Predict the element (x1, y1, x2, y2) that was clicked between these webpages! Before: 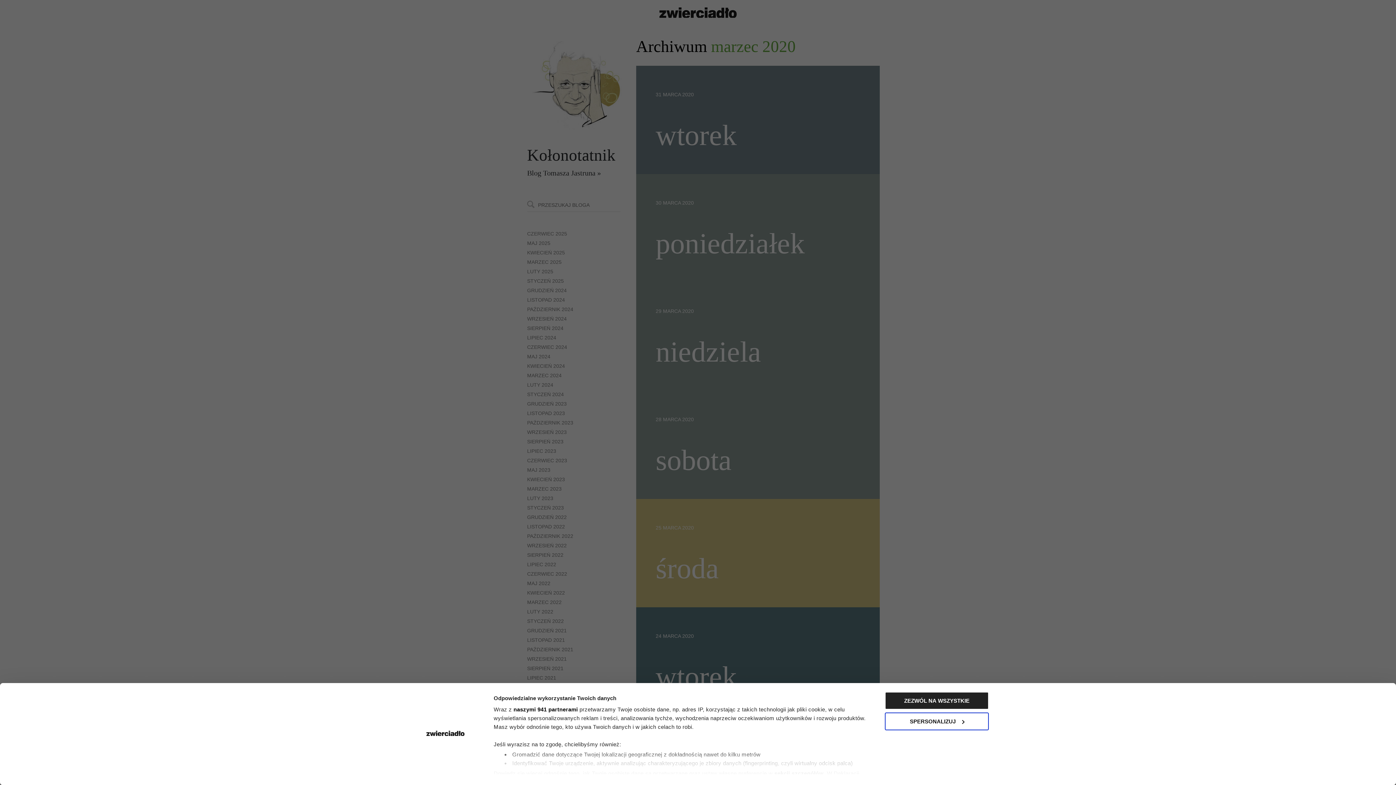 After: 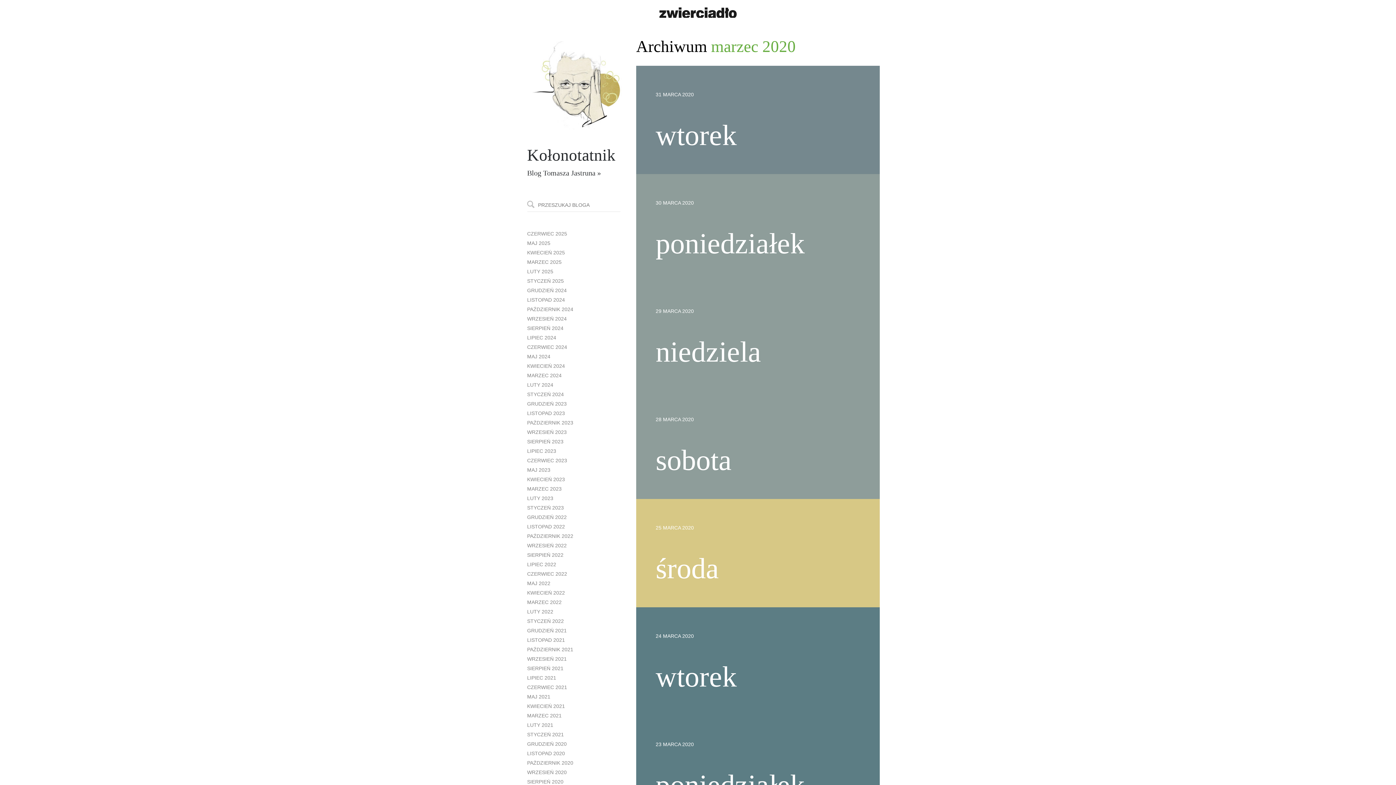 Action: bbox: (885, 692, 989, 710) label: ZEZWÓL NA WSZYSTKIE